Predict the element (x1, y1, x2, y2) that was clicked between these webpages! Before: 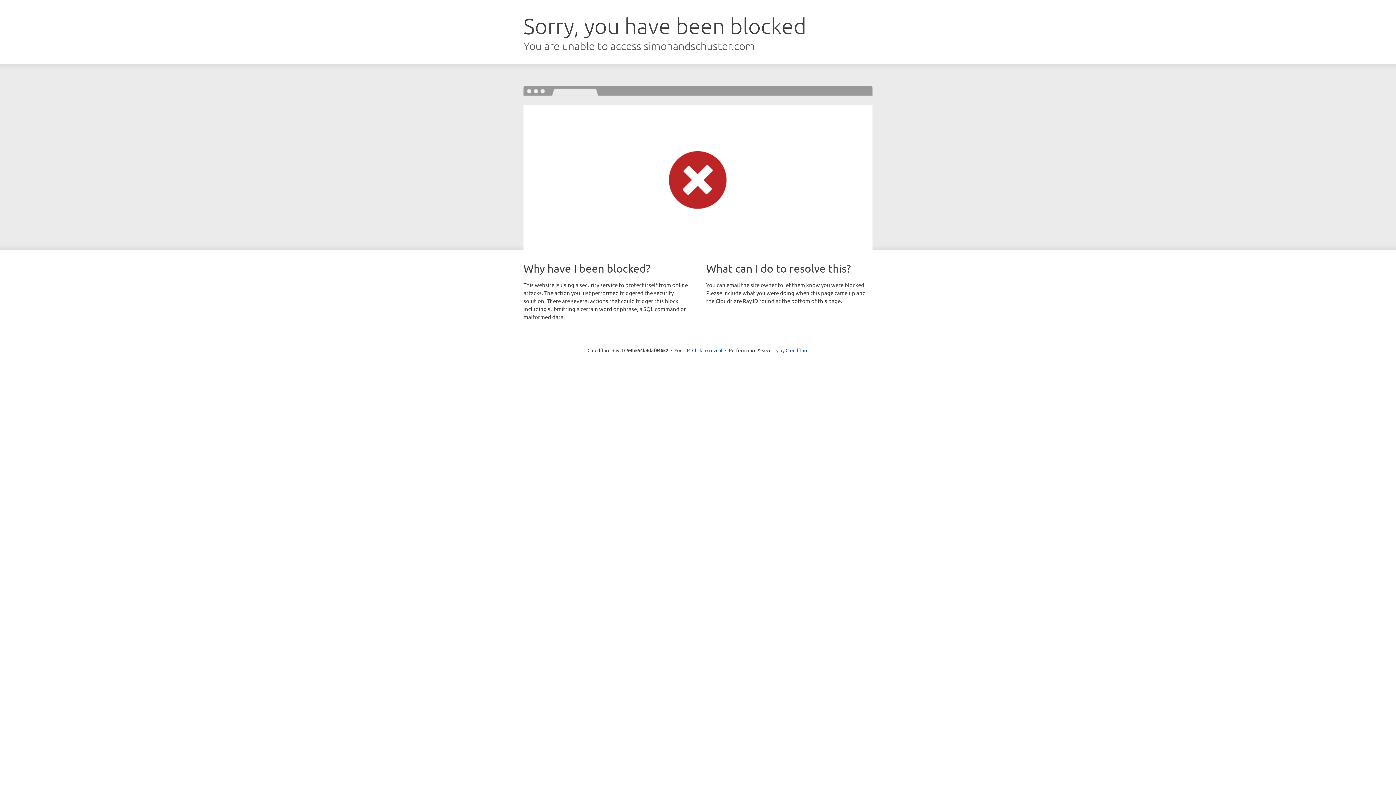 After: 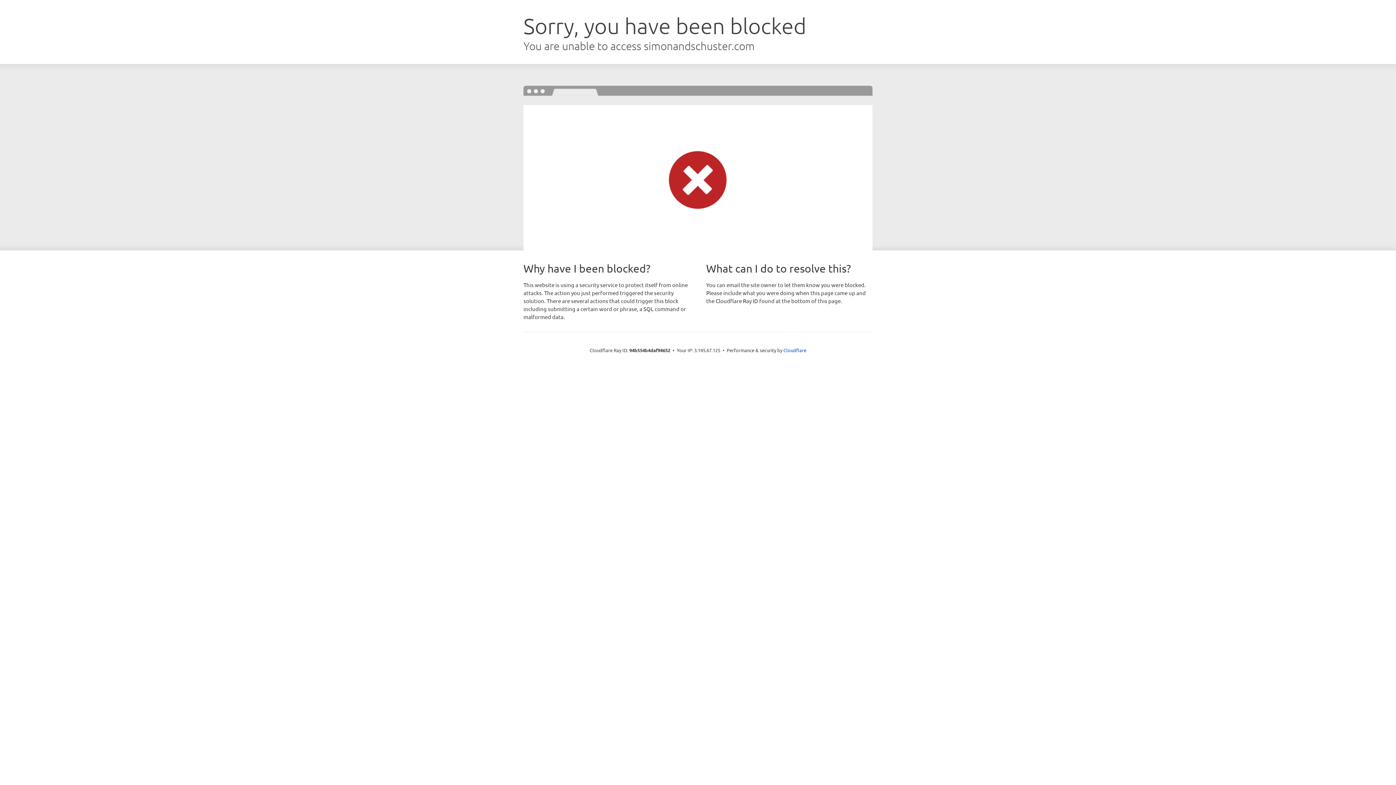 Action: bbox: (692, 346, 722, 353) label: Click to reveal